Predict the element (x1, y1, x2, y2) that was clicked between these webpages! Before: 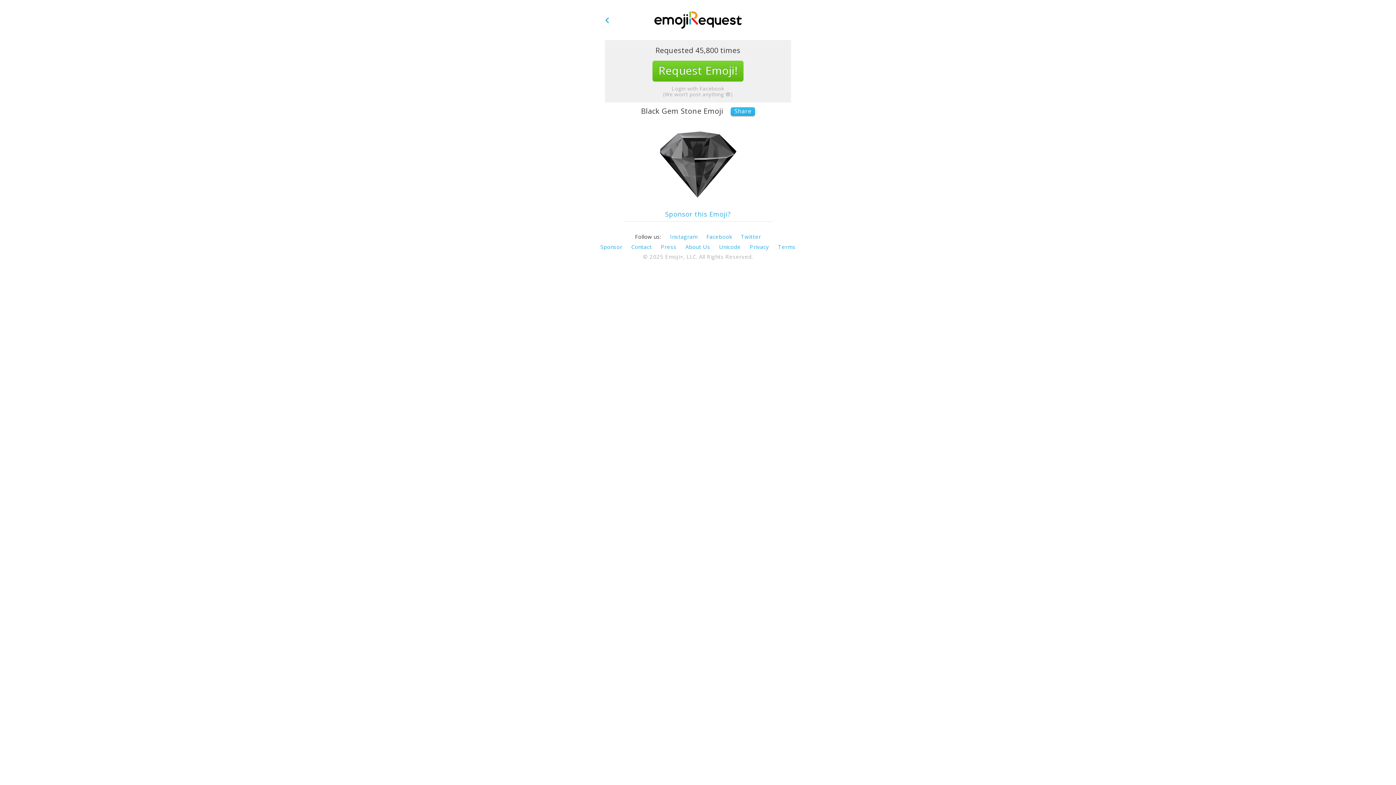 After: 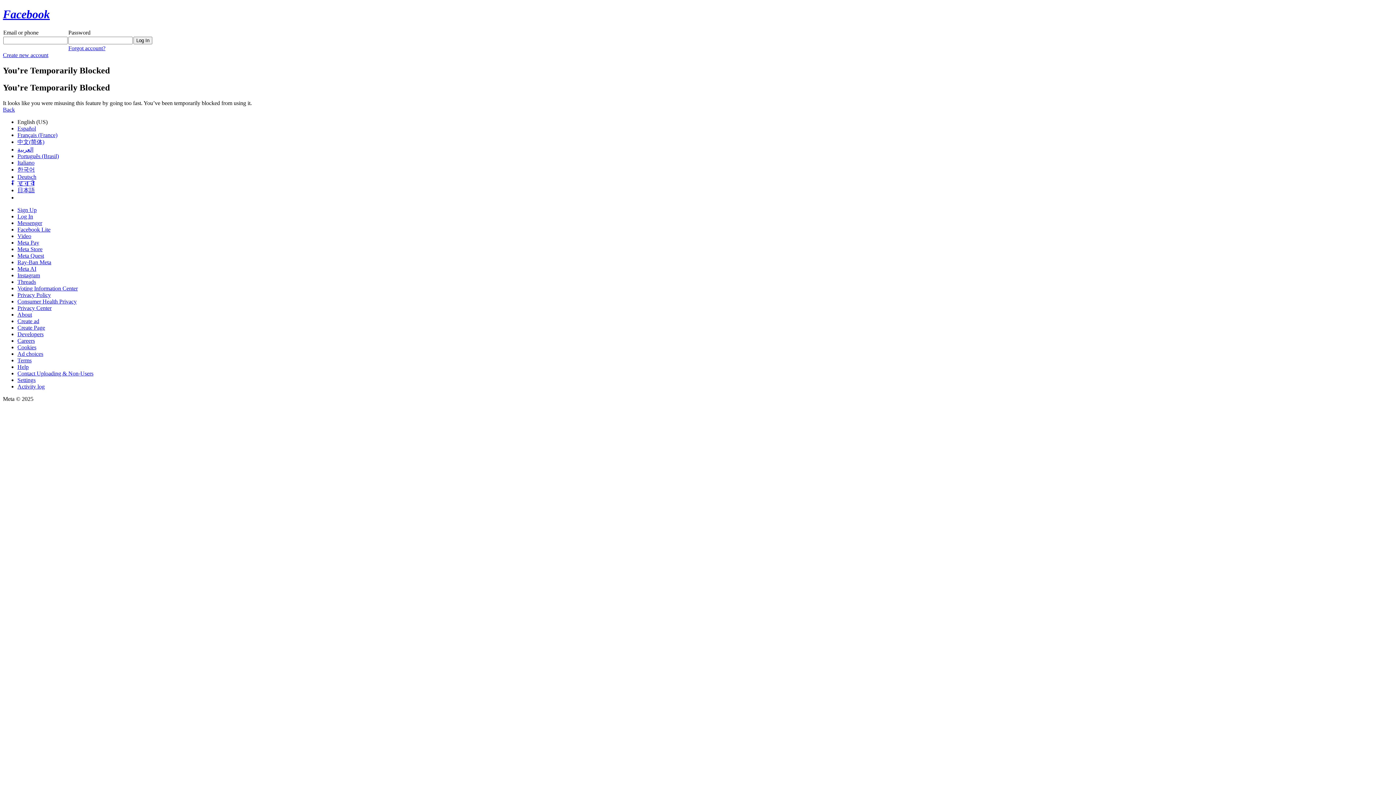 Action: label: Request Emoji! bbox: (652, 60, 743, 81)